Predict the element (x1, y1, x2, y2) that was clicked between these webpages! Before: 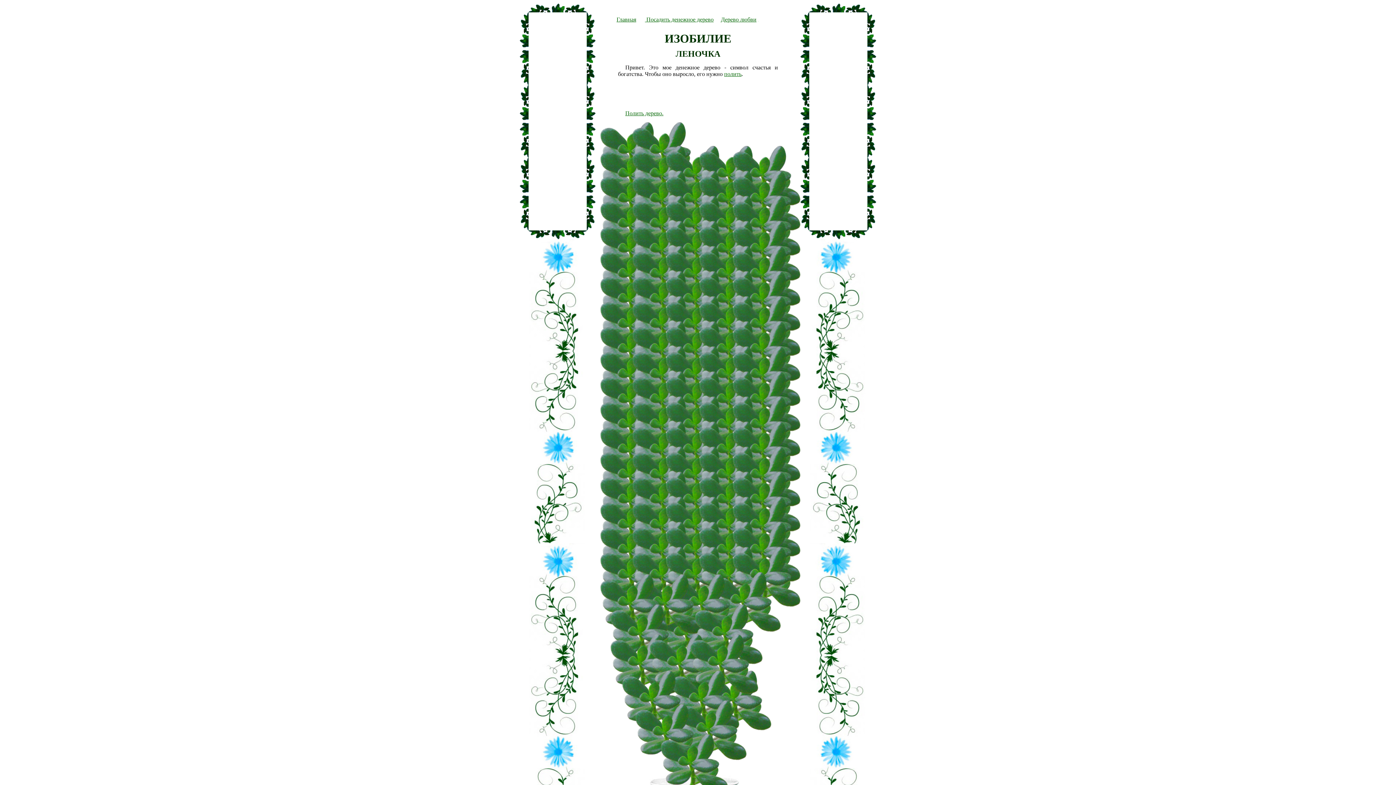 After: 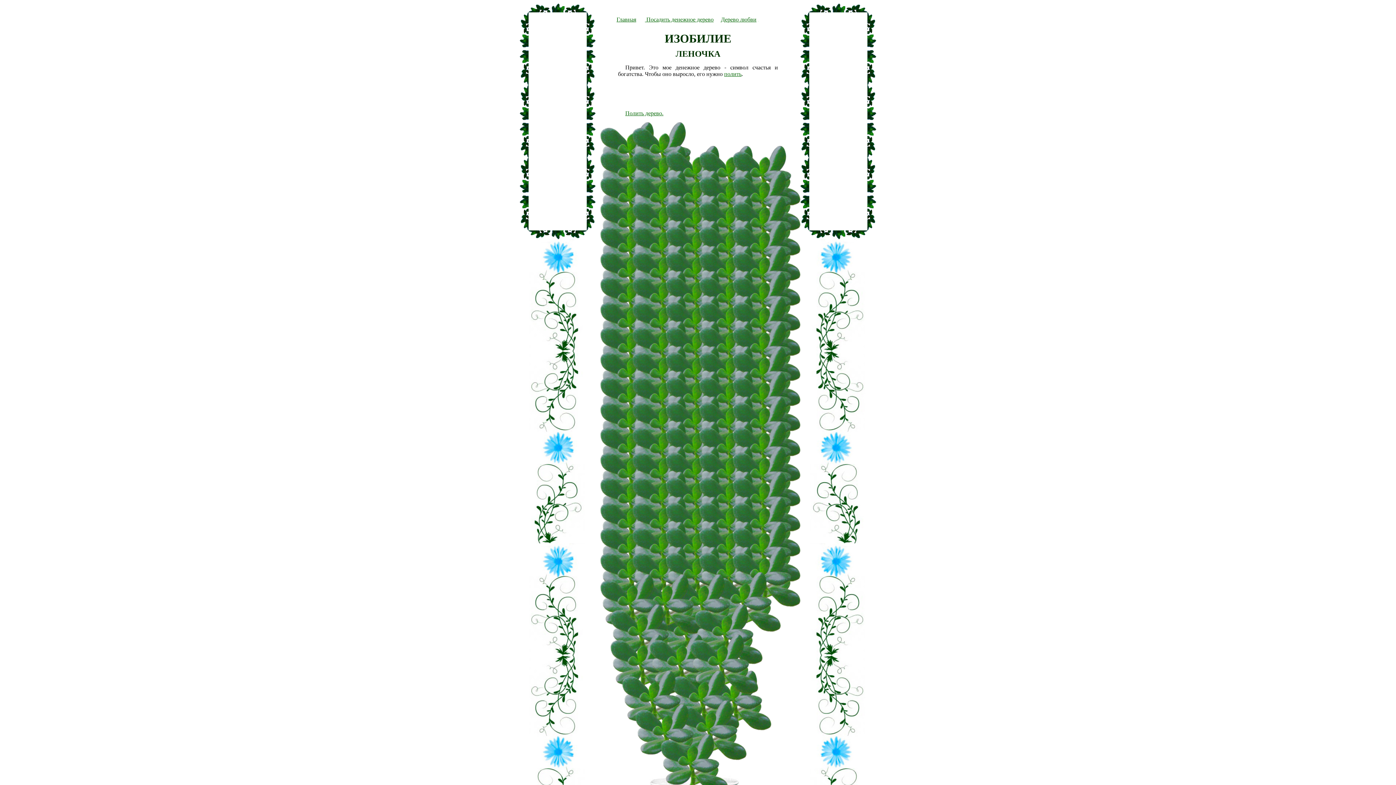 Action: bbox: (721, 16, 756, 22) label: Дерево любви